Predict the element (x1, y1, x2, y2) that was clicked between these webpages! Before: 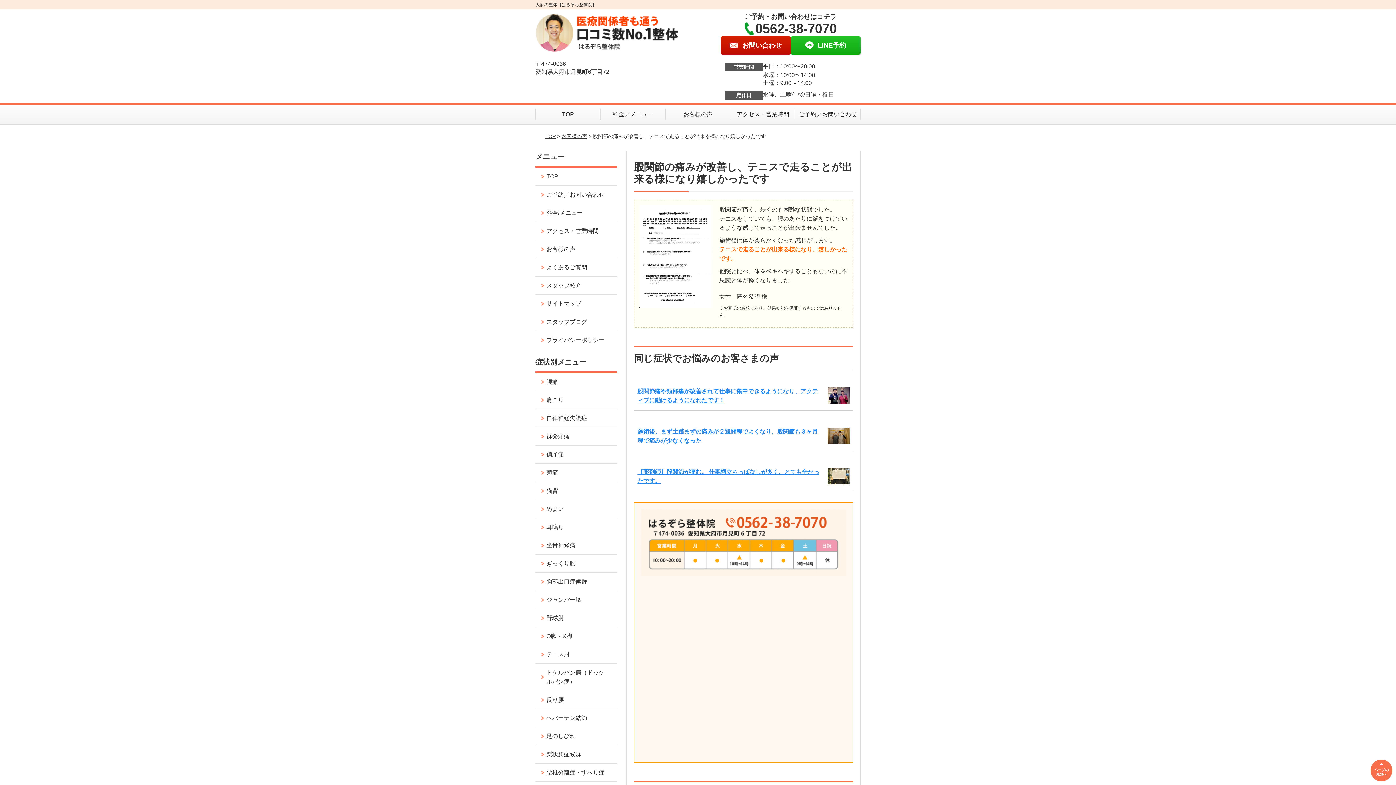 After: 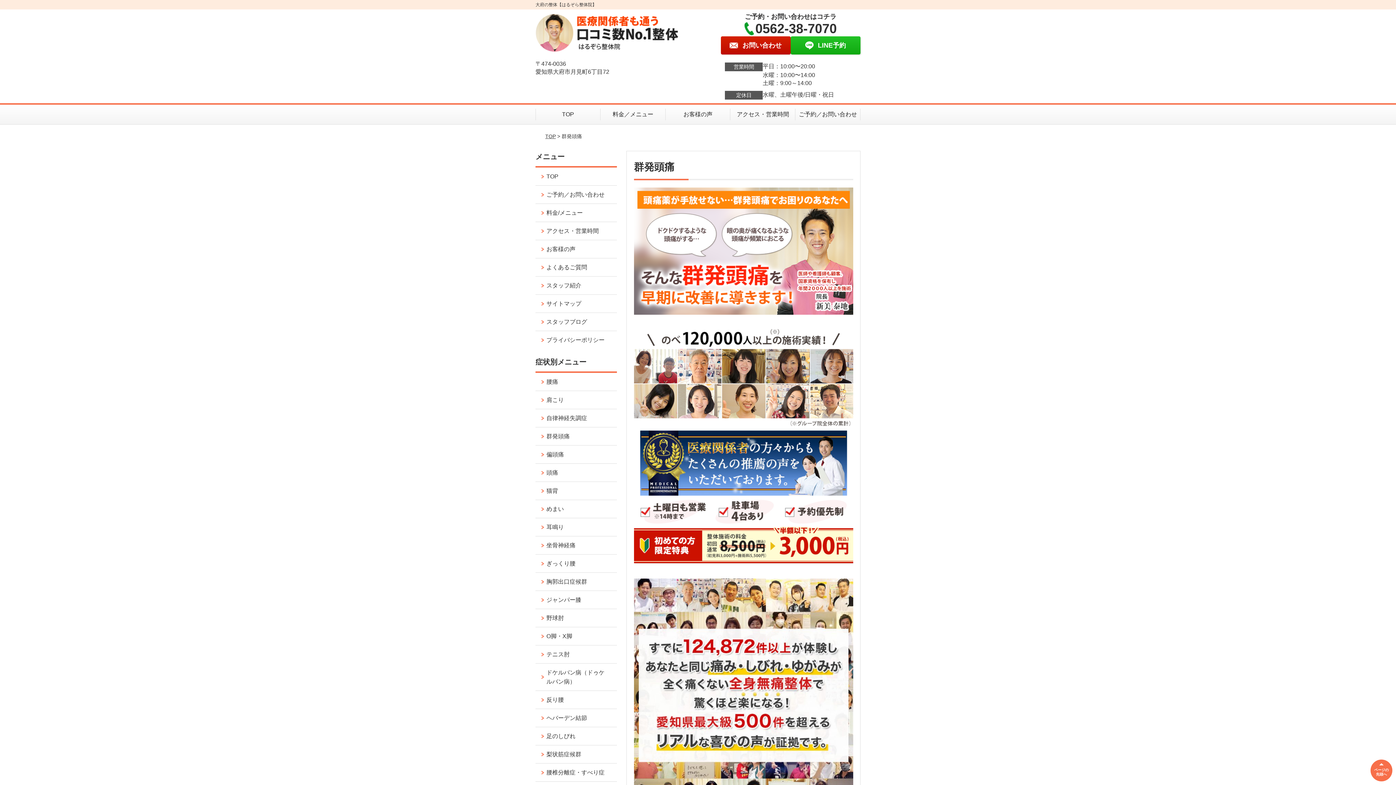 Action: label: 群発頭痛 bbox: (535, 427, 616, 445)